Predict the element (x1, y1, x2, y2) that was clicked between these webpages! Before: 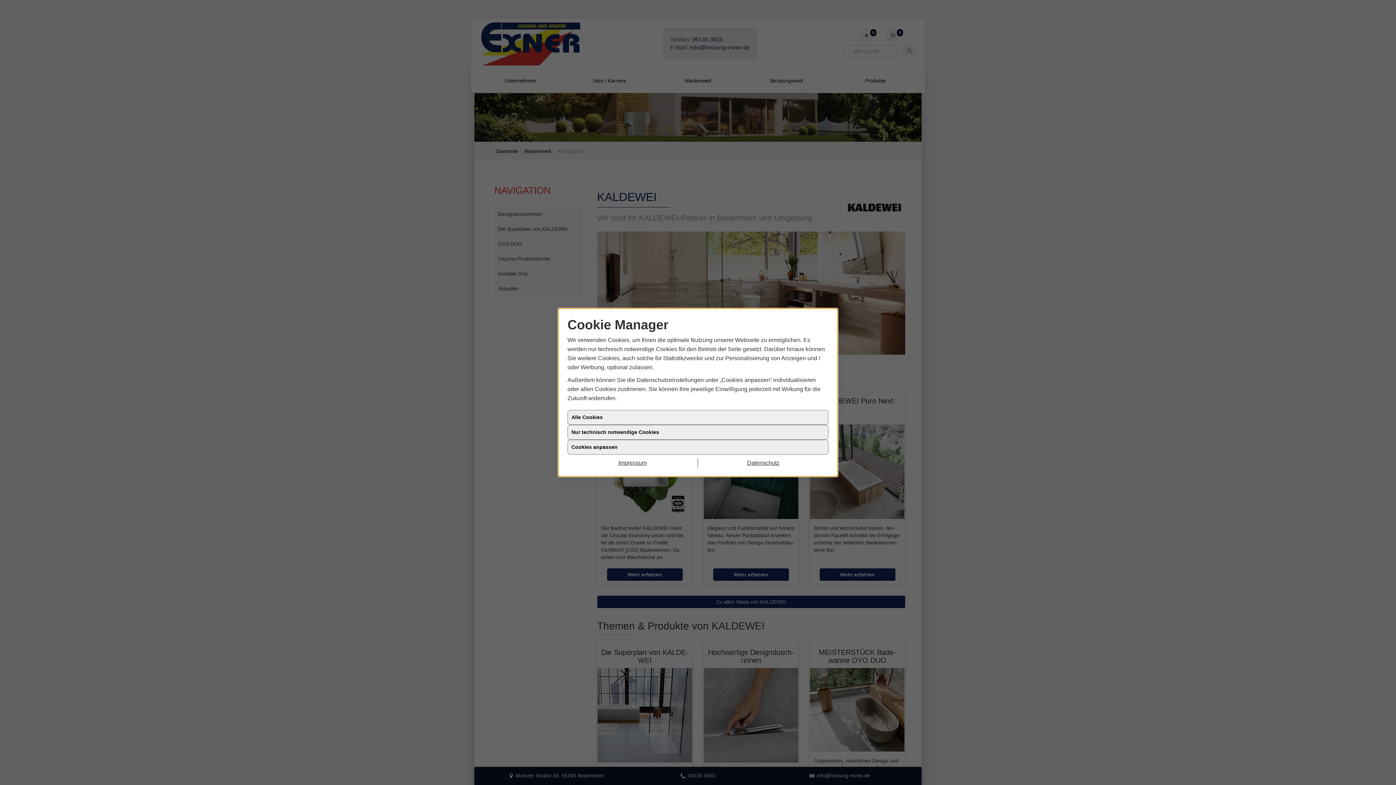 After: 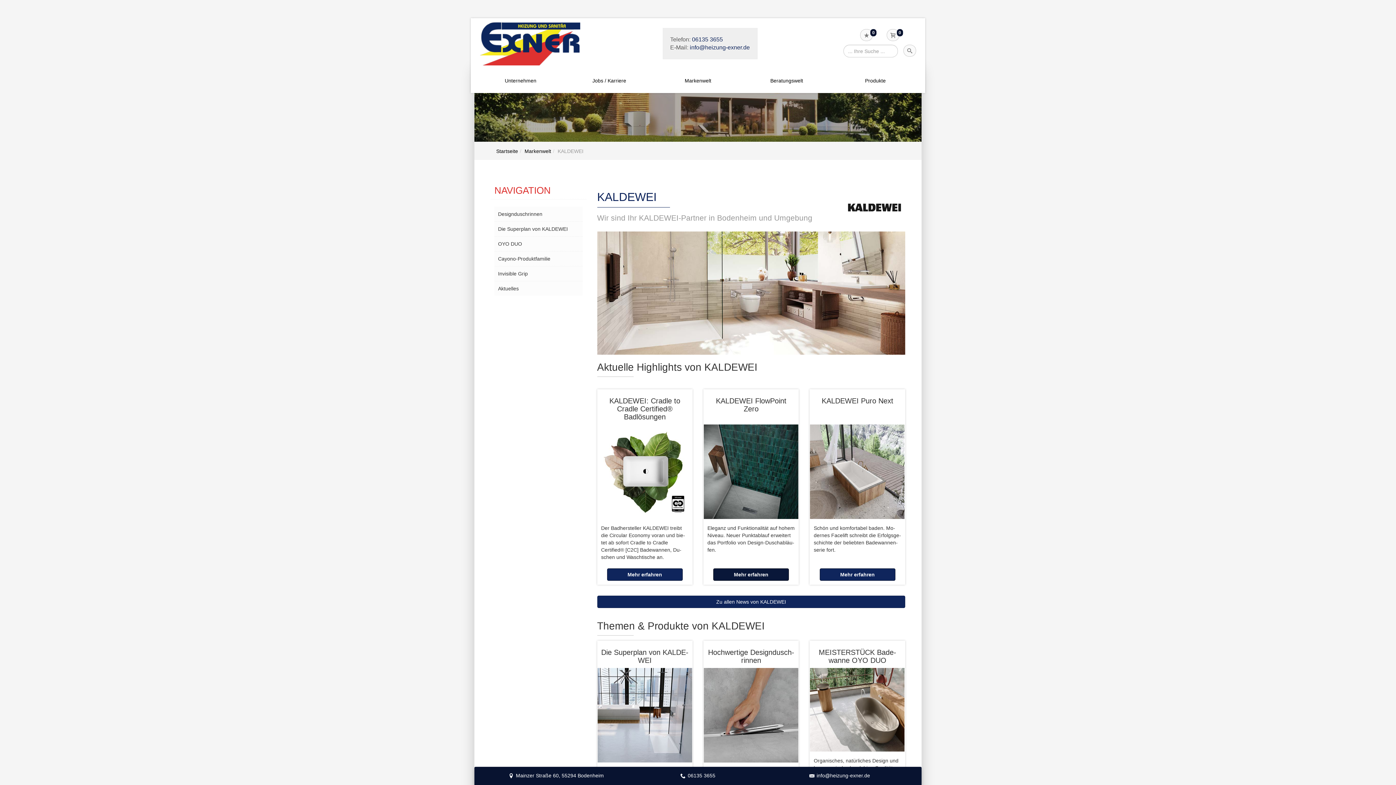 Action: bbox: (698, 460, 828, 469) label: Datenschutz